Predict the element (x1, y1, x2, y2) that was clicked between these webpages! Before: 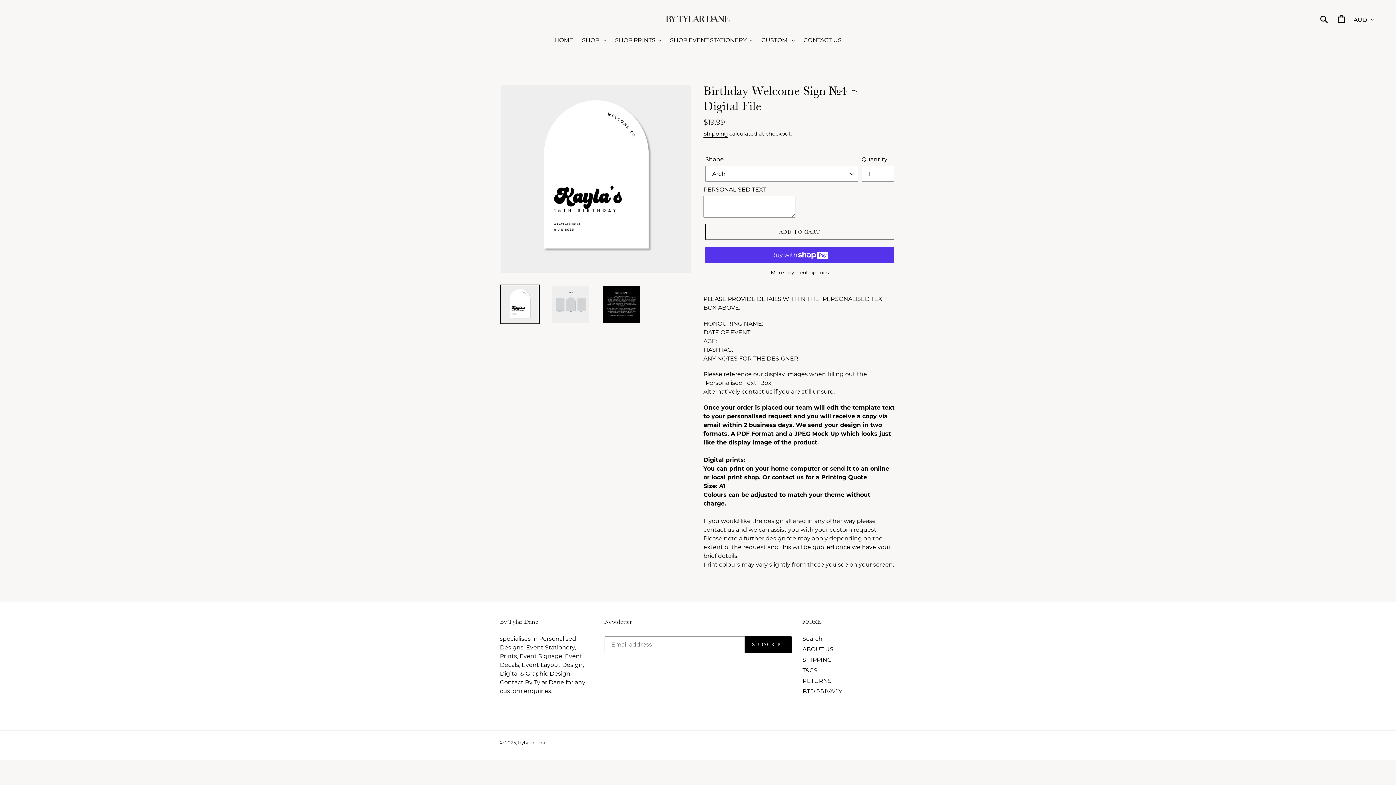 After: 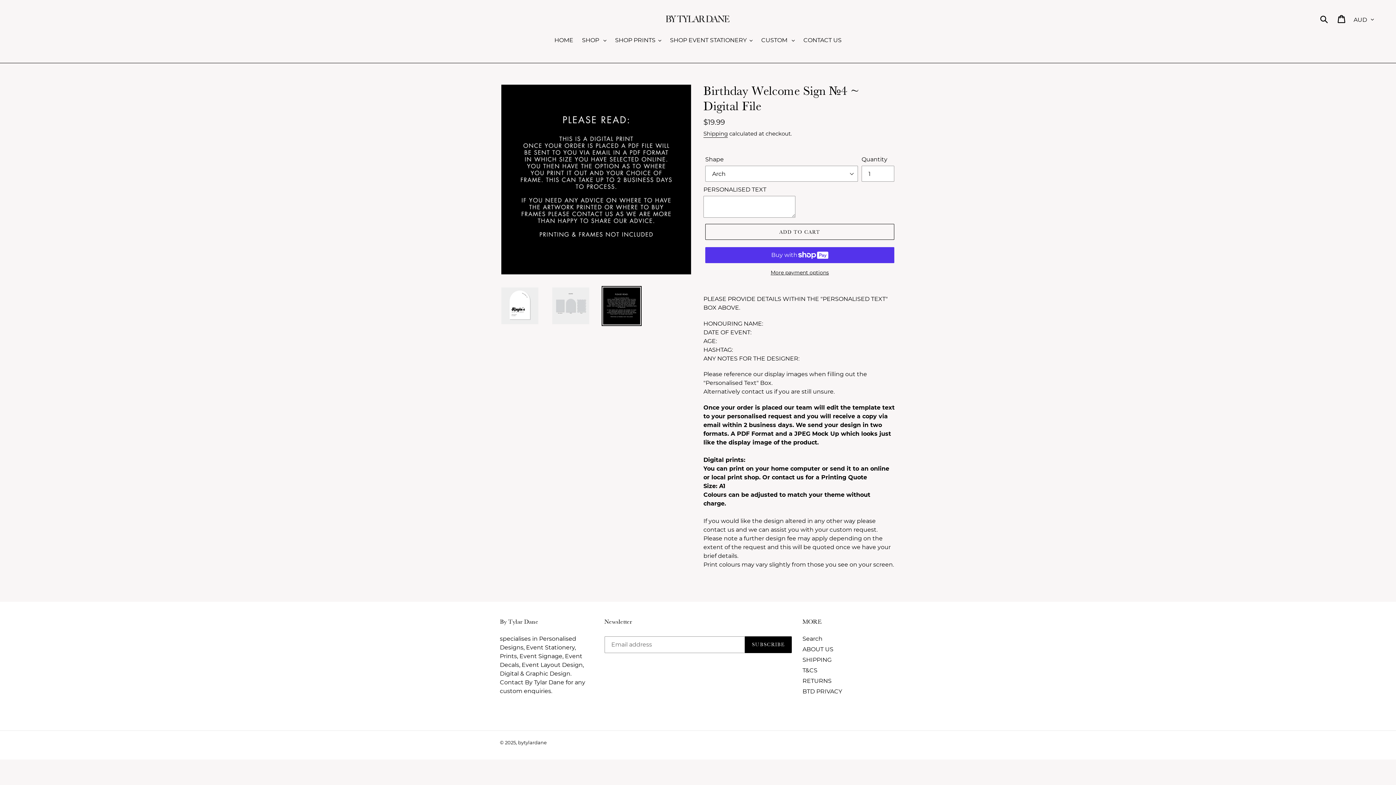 Action: bbox: (601, 284, 641, 324)